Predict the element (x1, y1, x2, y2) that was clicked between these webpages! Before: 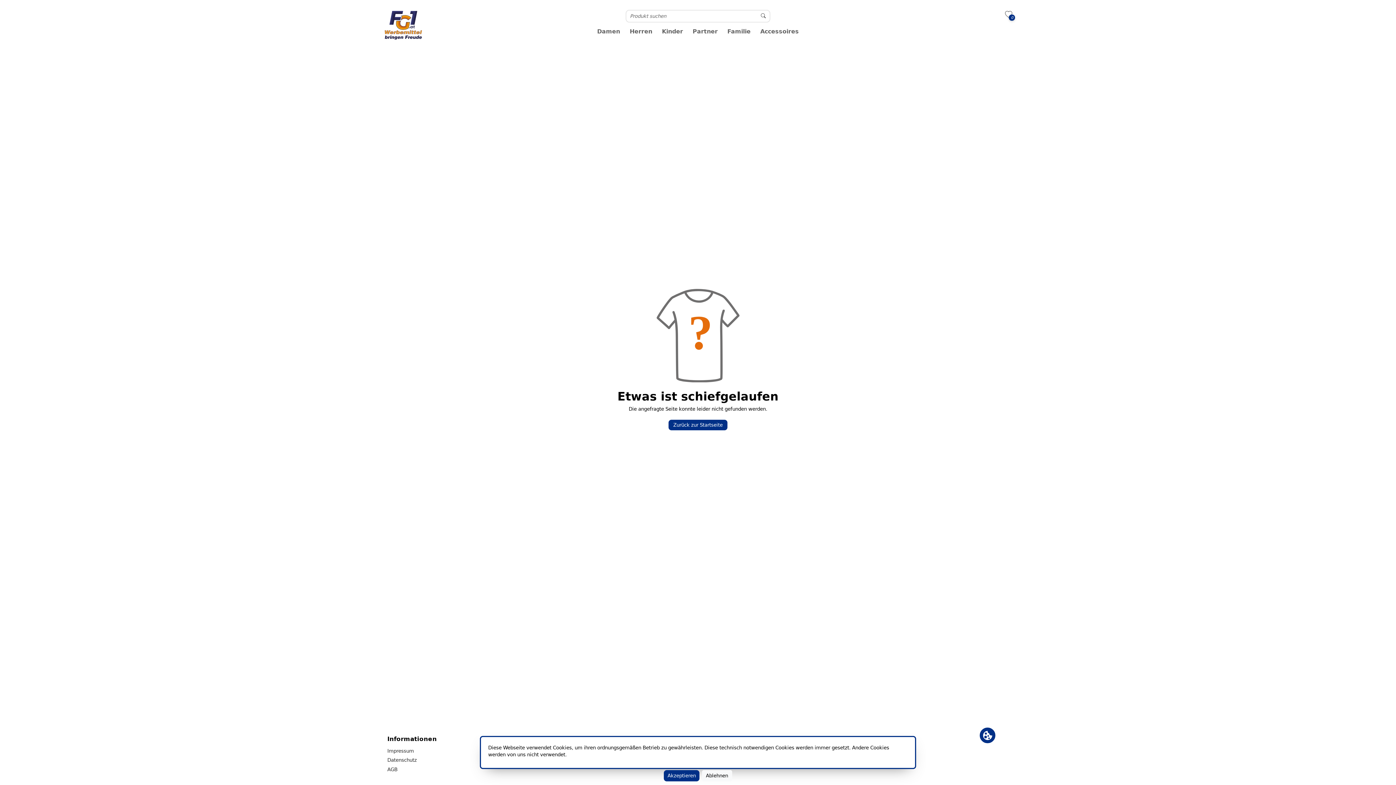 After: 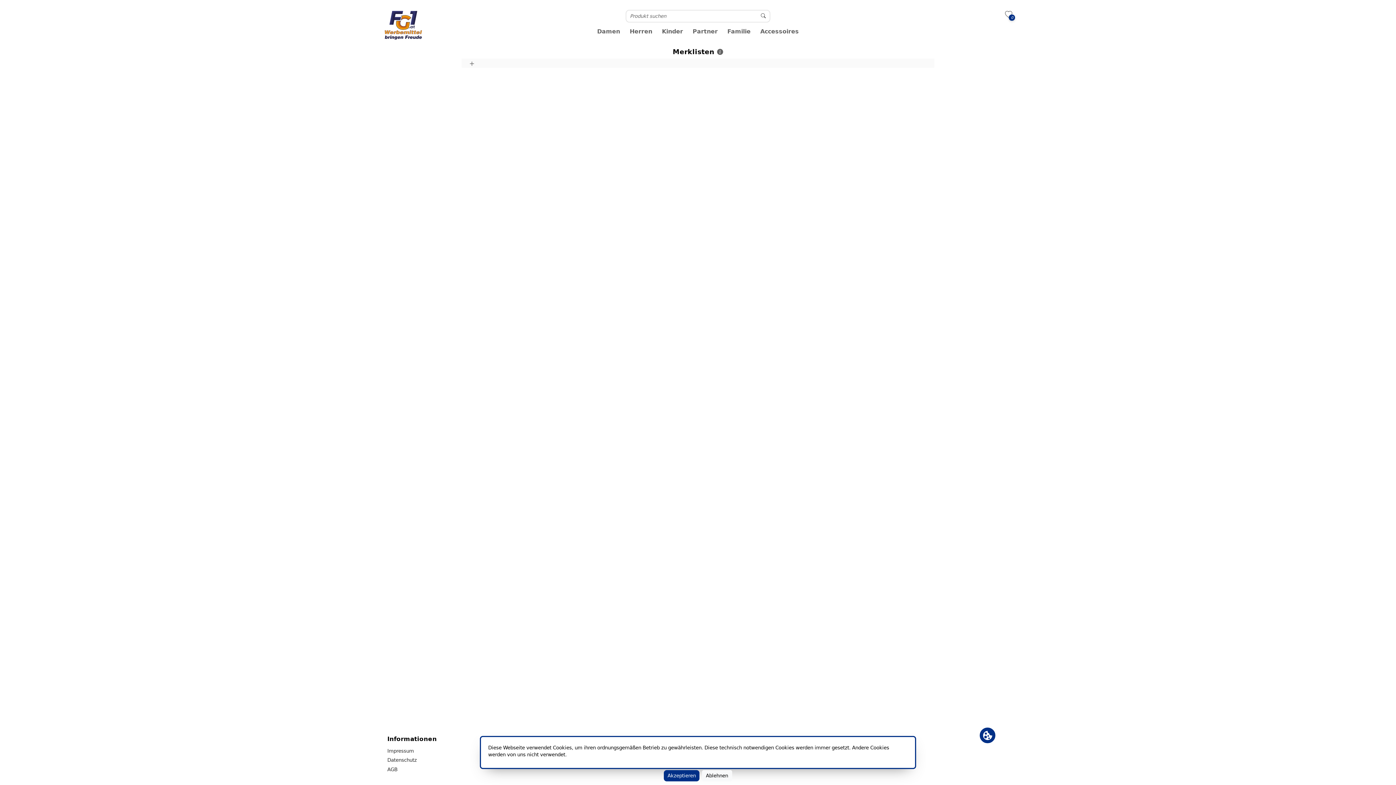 Action: label: 0 bbox: (1005, 12, 1012, 18)